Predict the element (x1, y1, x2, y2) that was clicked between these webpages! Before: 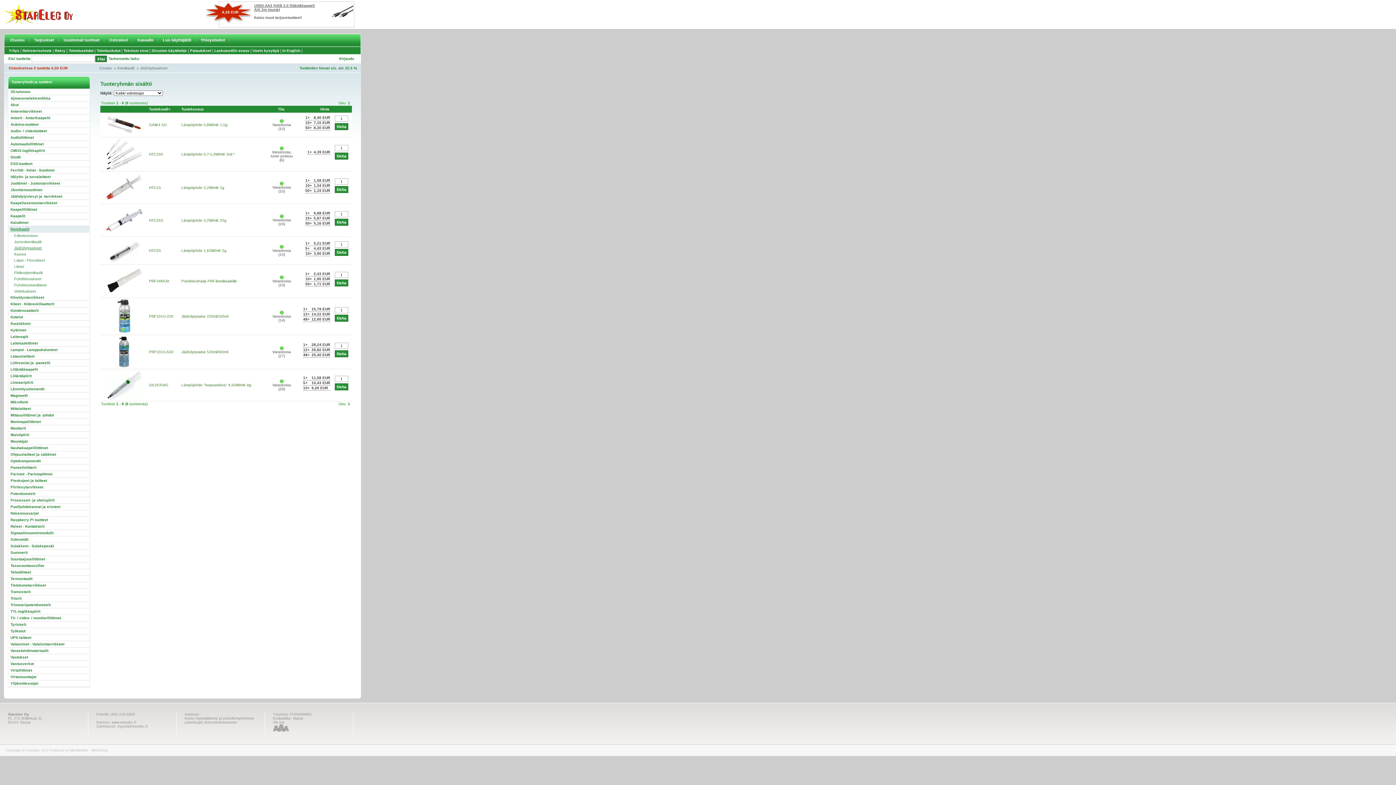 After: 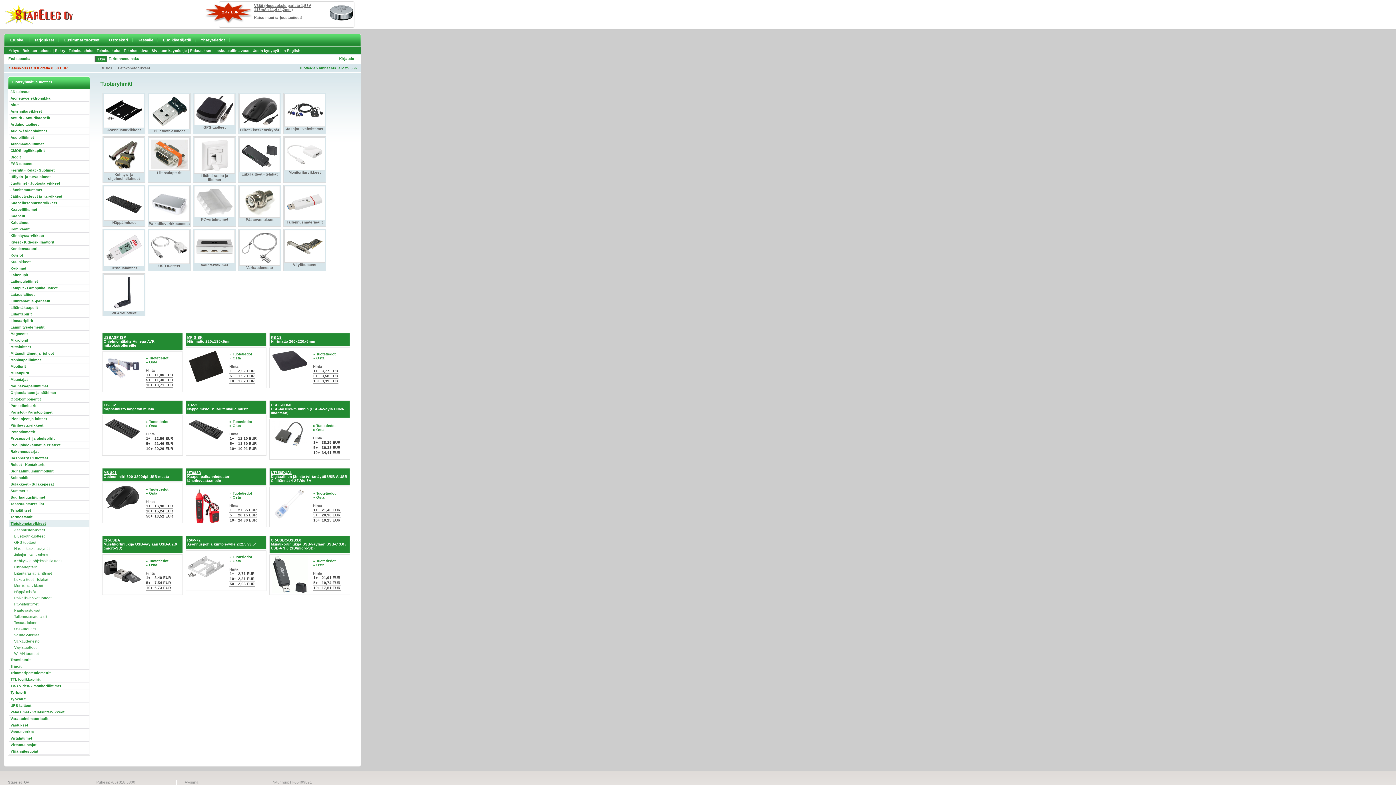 Action: bbox: (8, 582, 89, 589) label: Tietokonetarvikkeet